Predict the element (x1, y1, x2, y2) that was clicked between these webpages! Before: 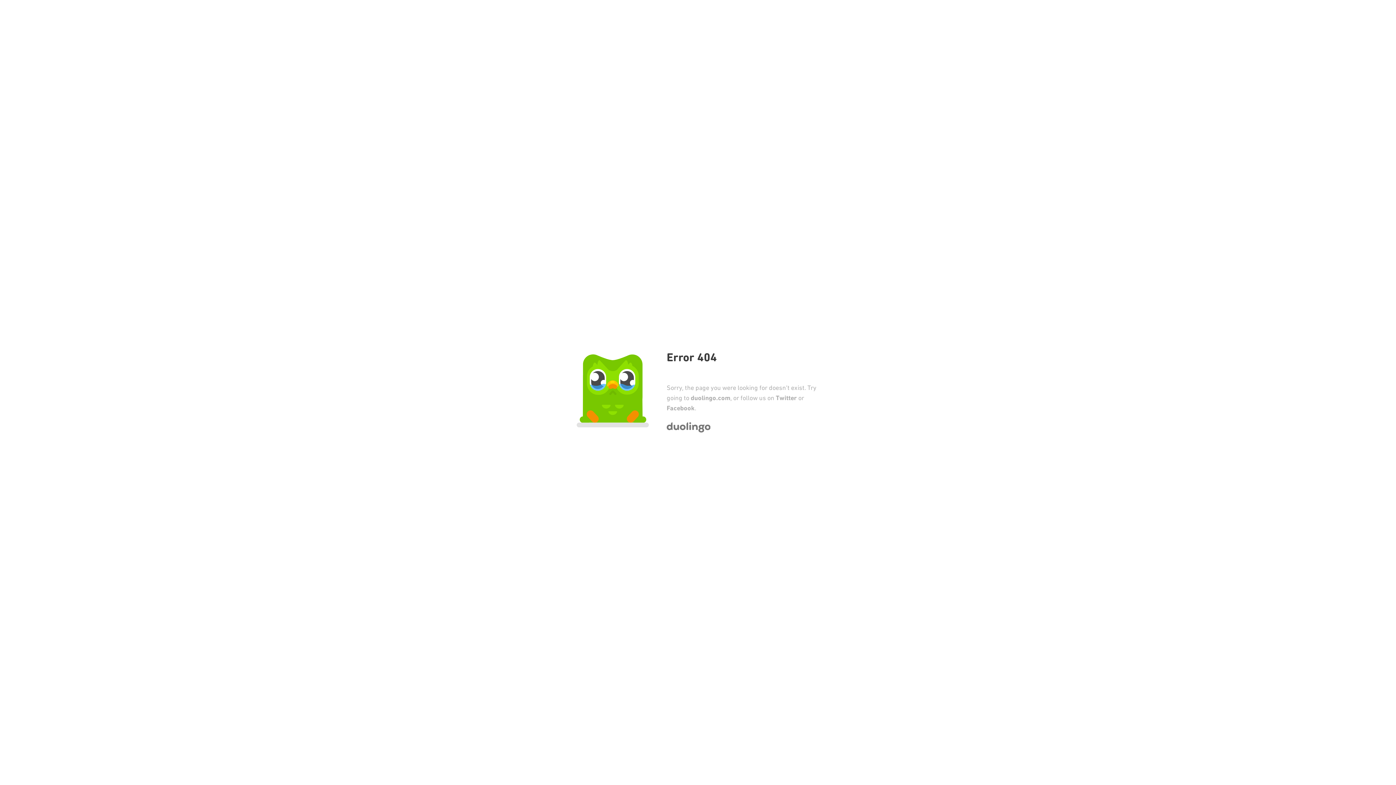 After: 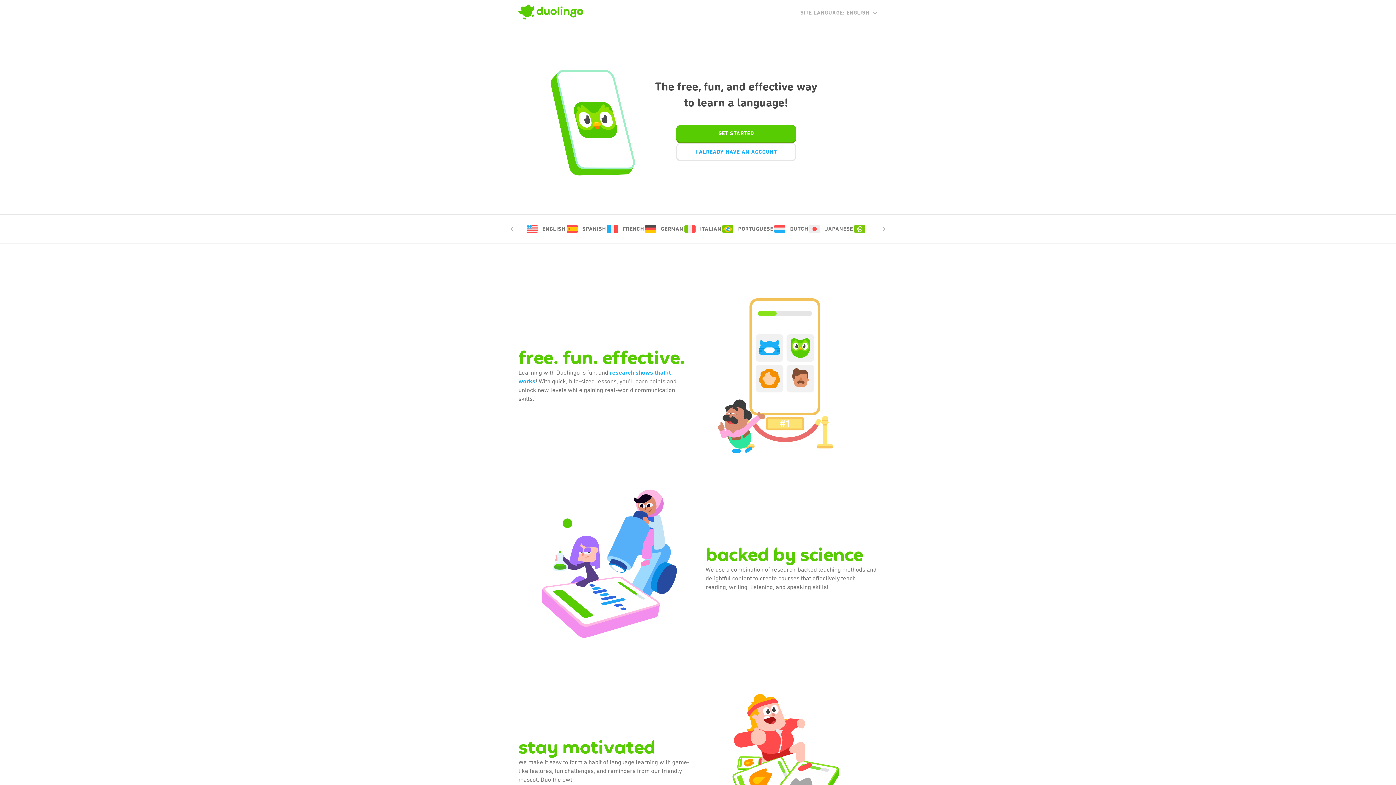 Action: label: duolingo.com bbox: (690, 394, 730, 402)